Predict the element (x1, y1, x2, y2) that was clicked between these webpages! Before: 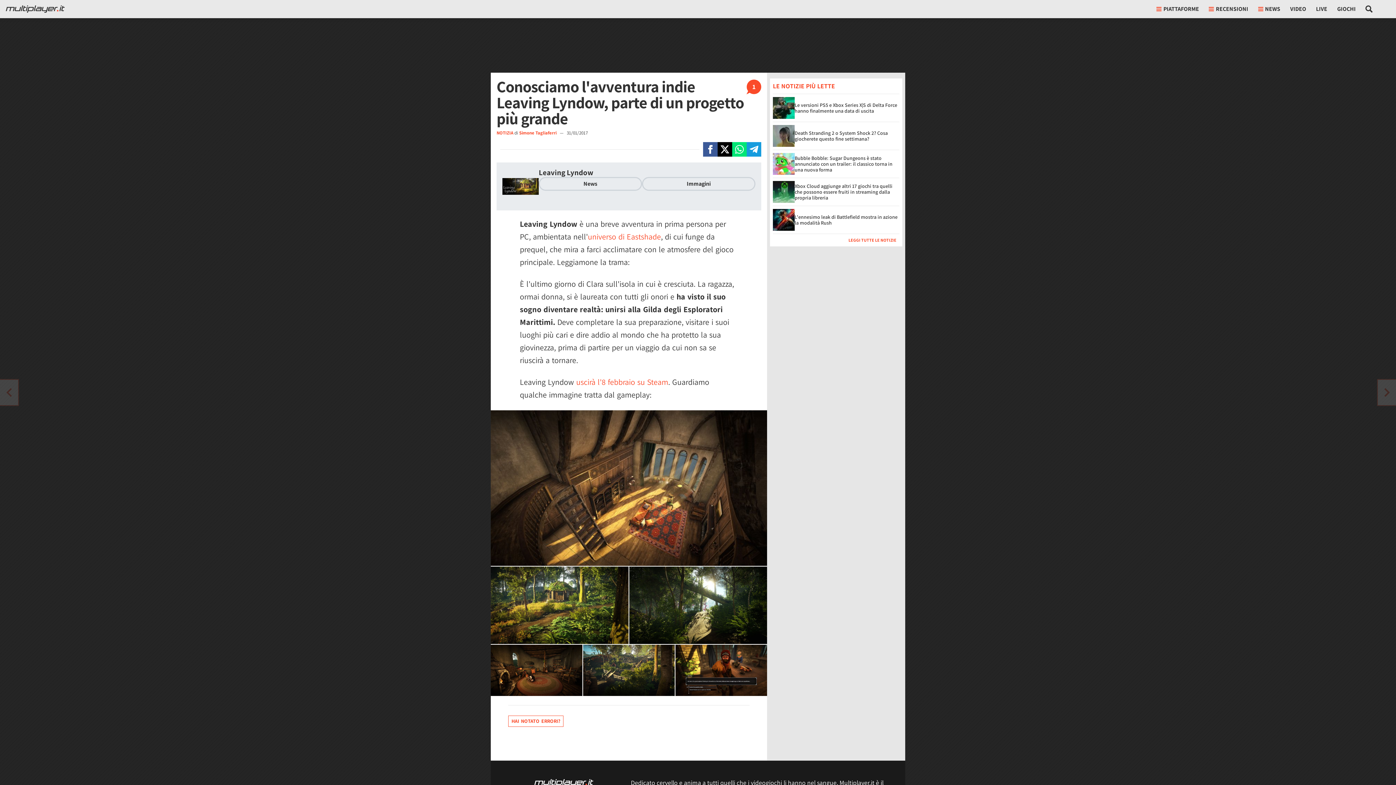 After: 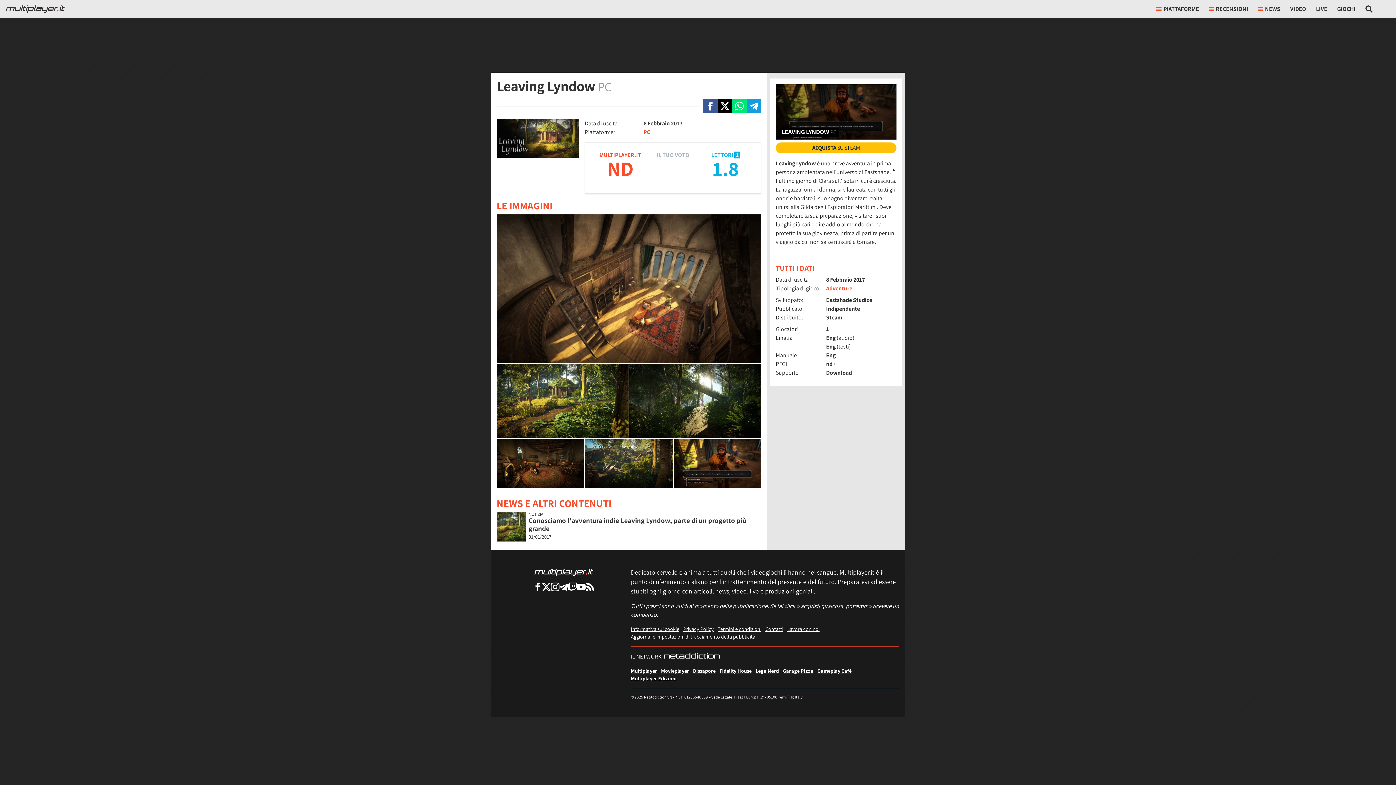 Action: label: News bbox: (538, 177, 642, 191)